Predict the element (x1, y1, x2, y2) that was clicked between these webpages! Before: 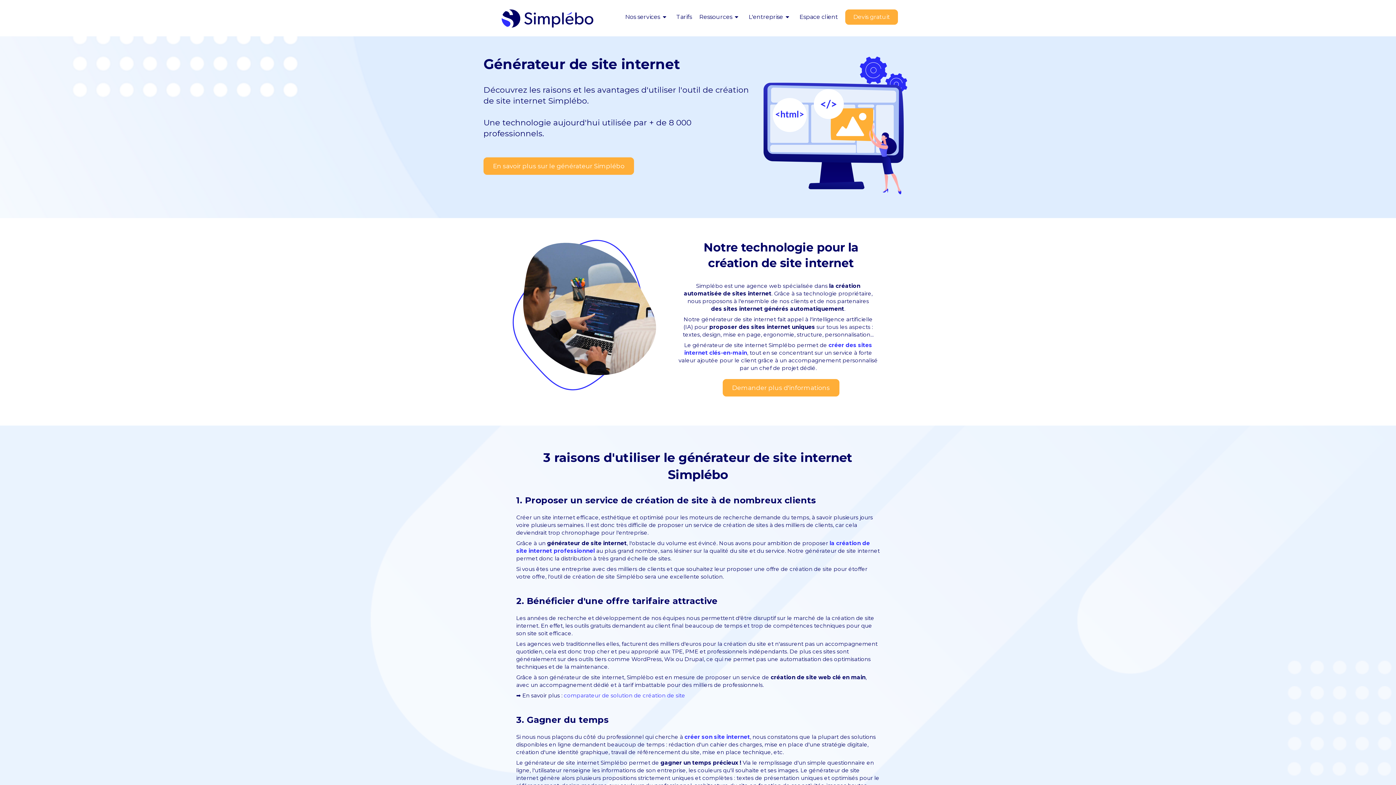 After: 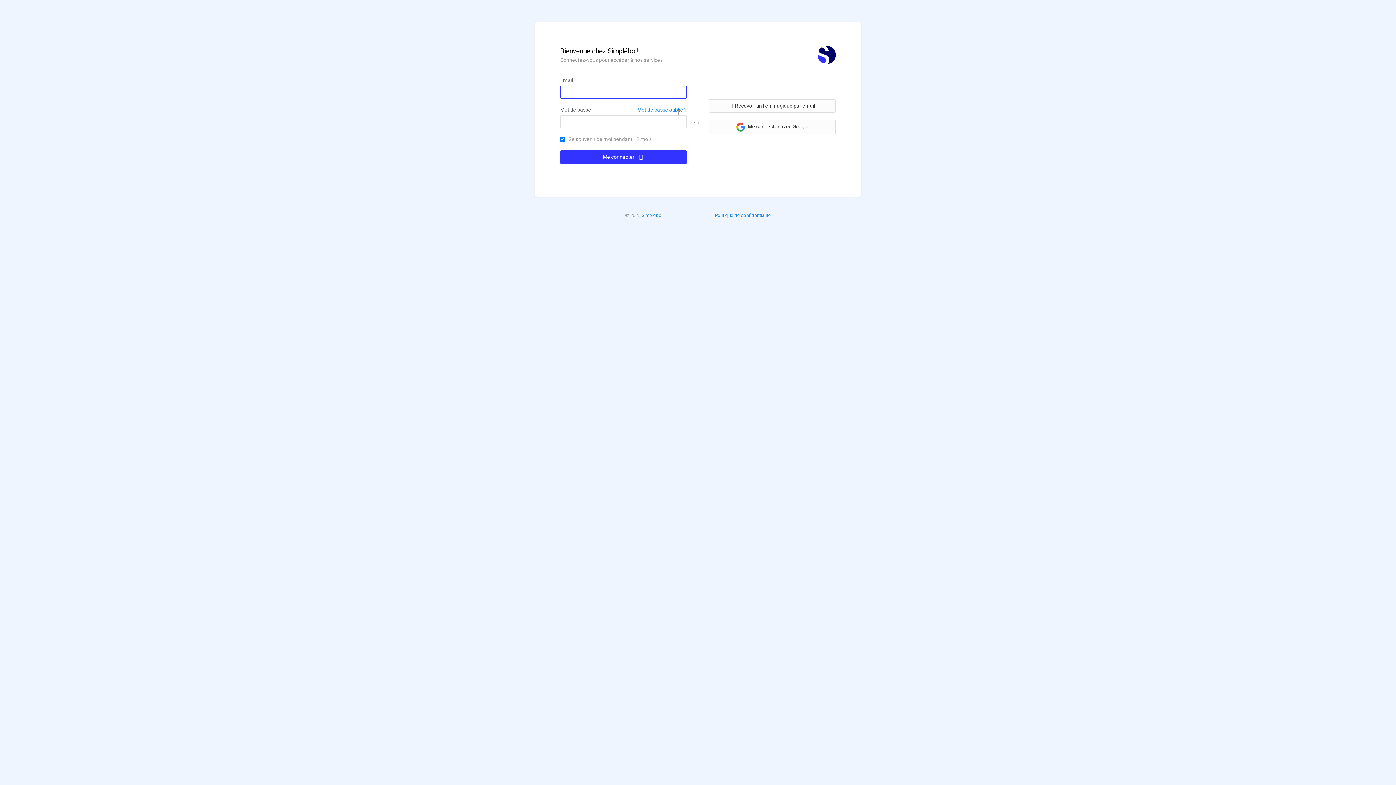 Action: bbox: (796, 0, 841, 29) label: Espace client